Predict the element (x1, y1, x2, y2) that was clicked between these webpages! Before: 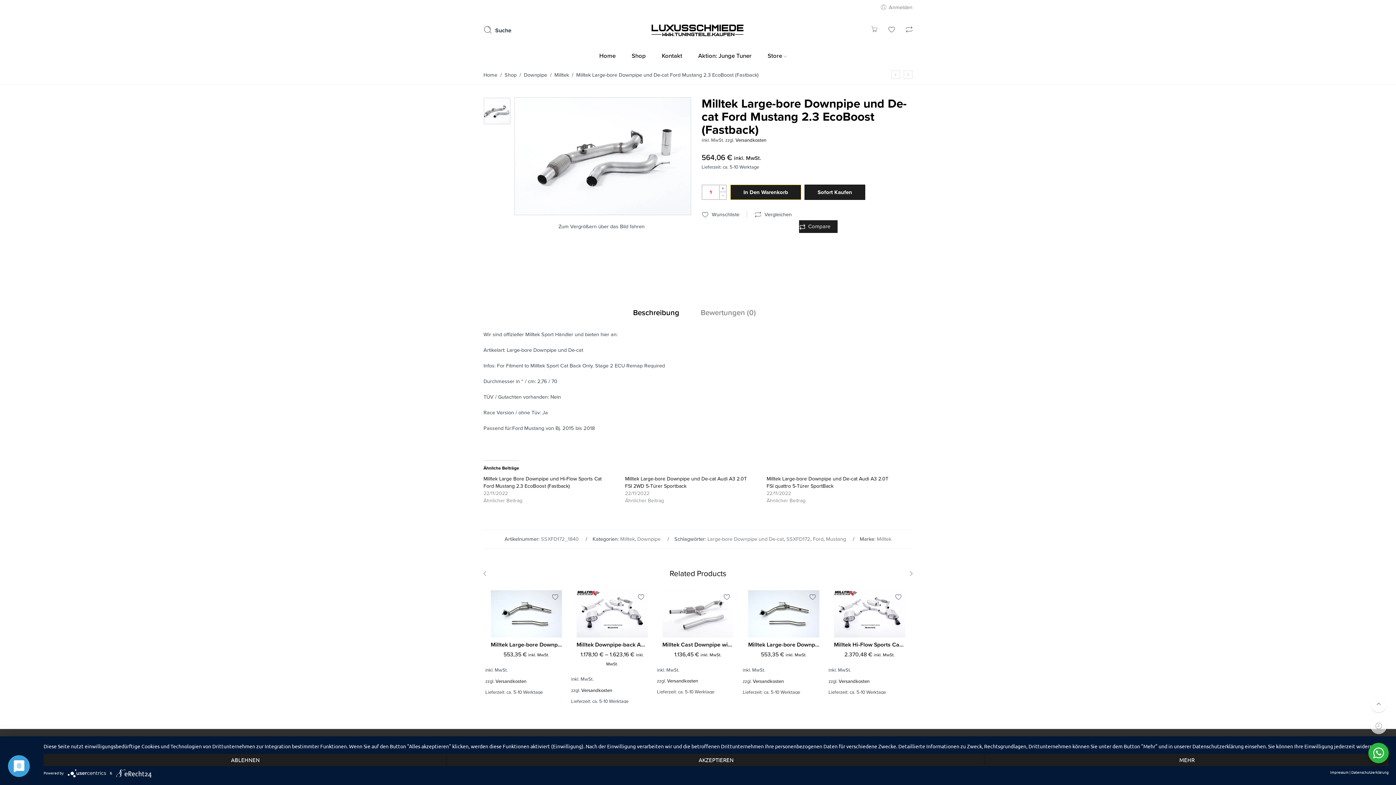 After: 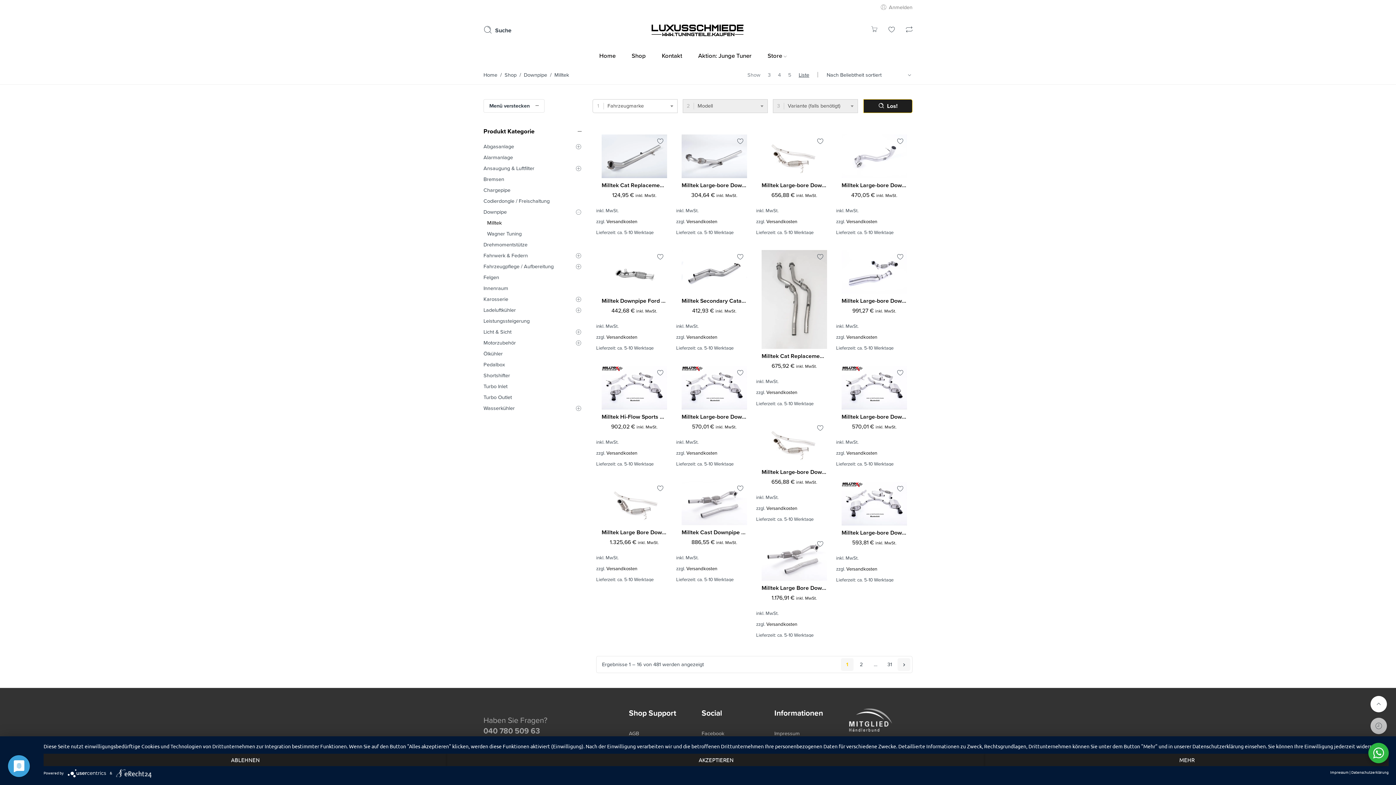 Action: label: Milltek bbox: (620, 536, 634, 542)